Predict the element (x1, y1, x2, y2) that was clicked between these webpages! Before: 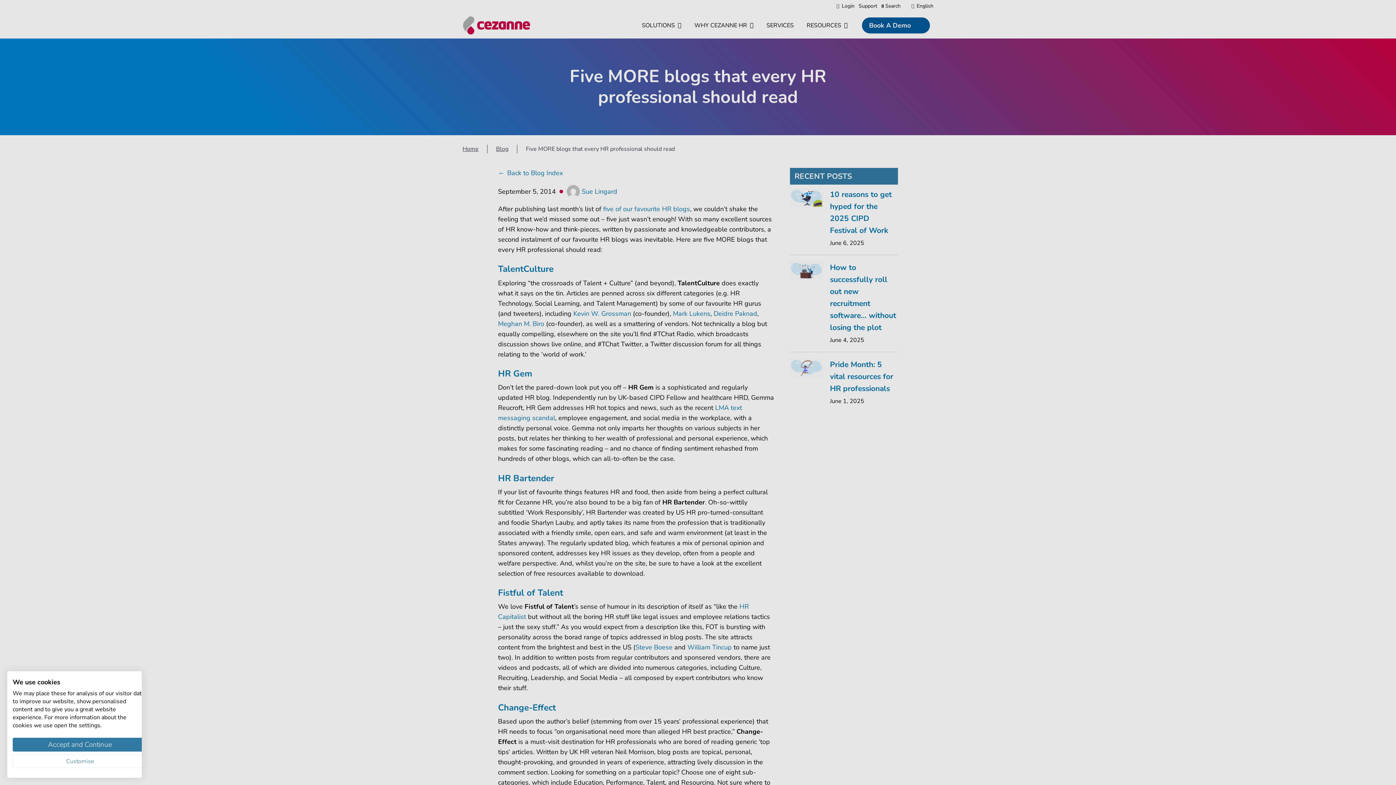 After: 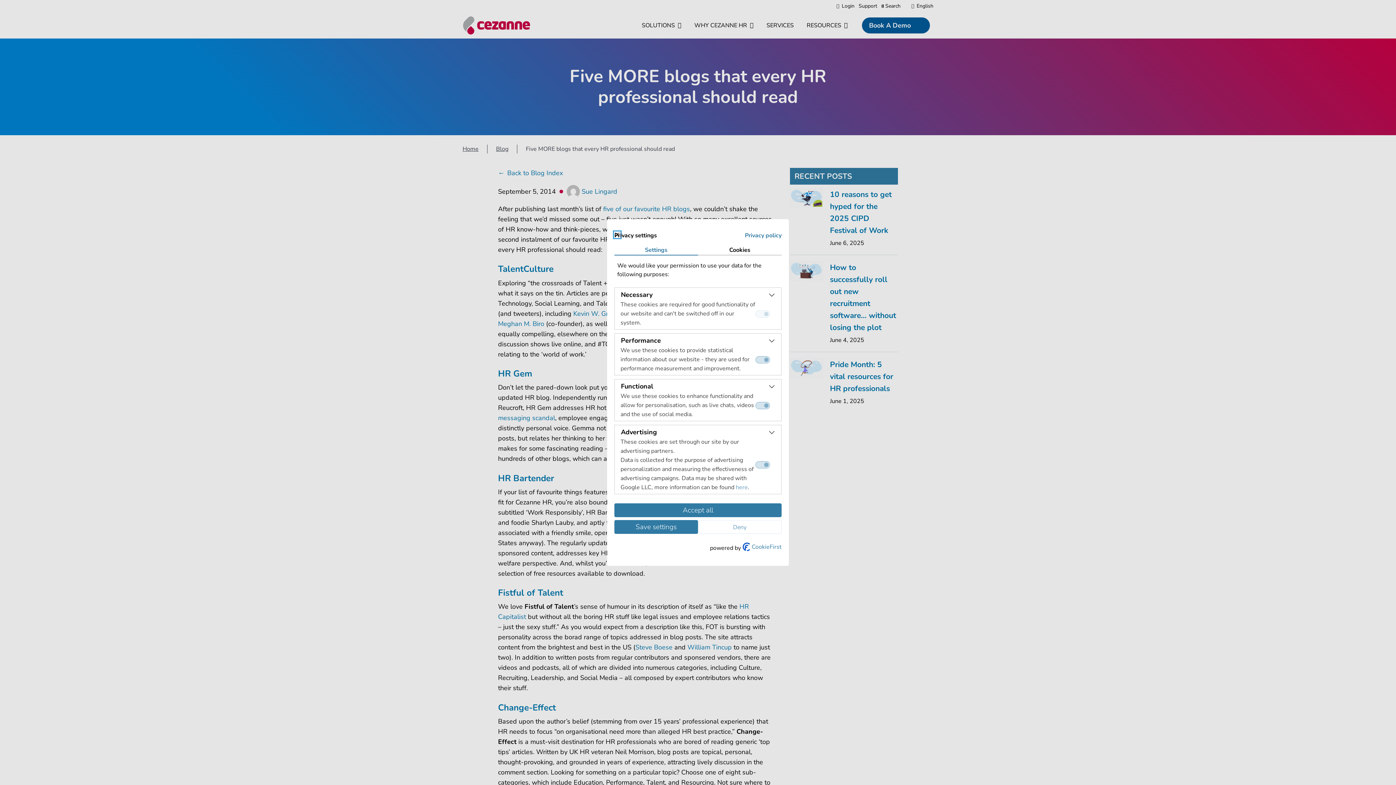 Action: label: Adjust cookie preferences bbox: (12, 754, 147, 768)